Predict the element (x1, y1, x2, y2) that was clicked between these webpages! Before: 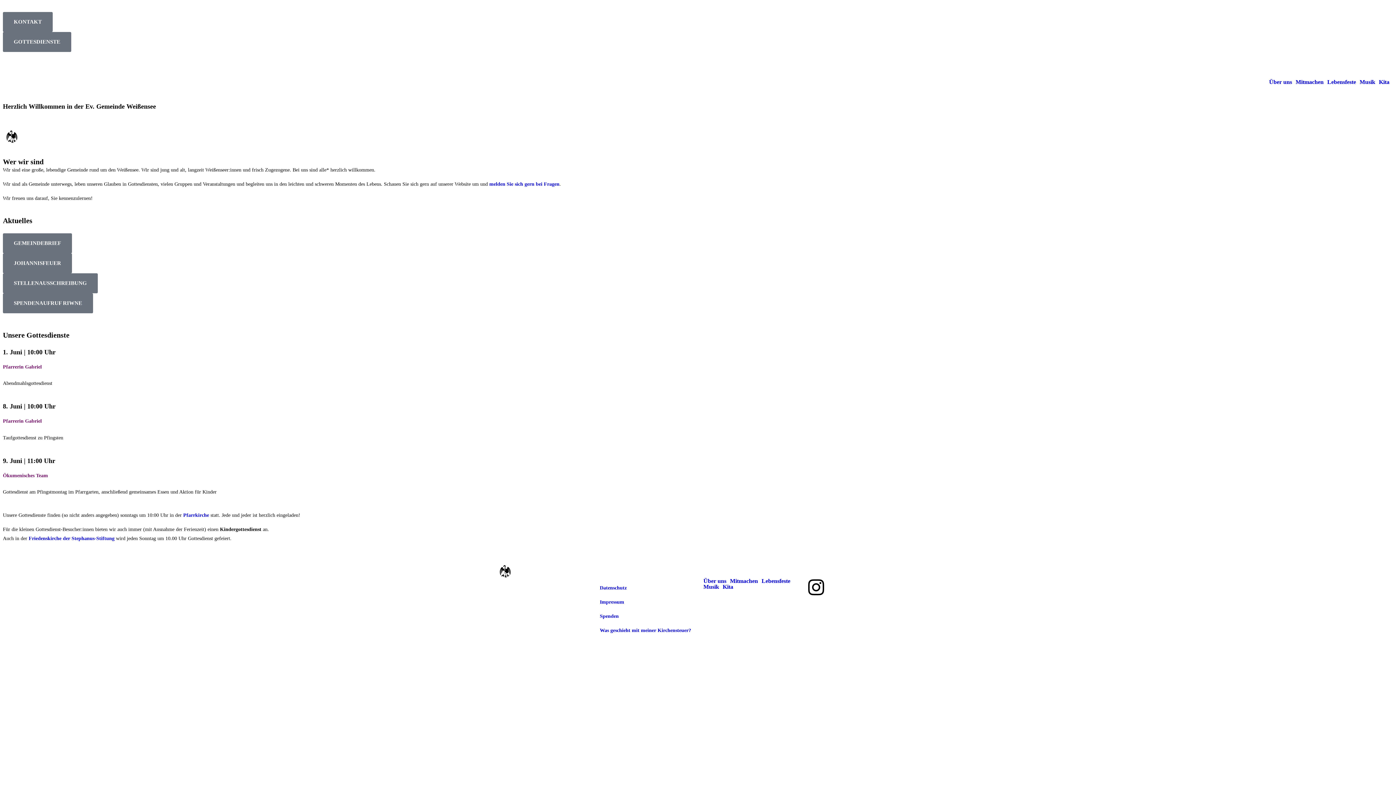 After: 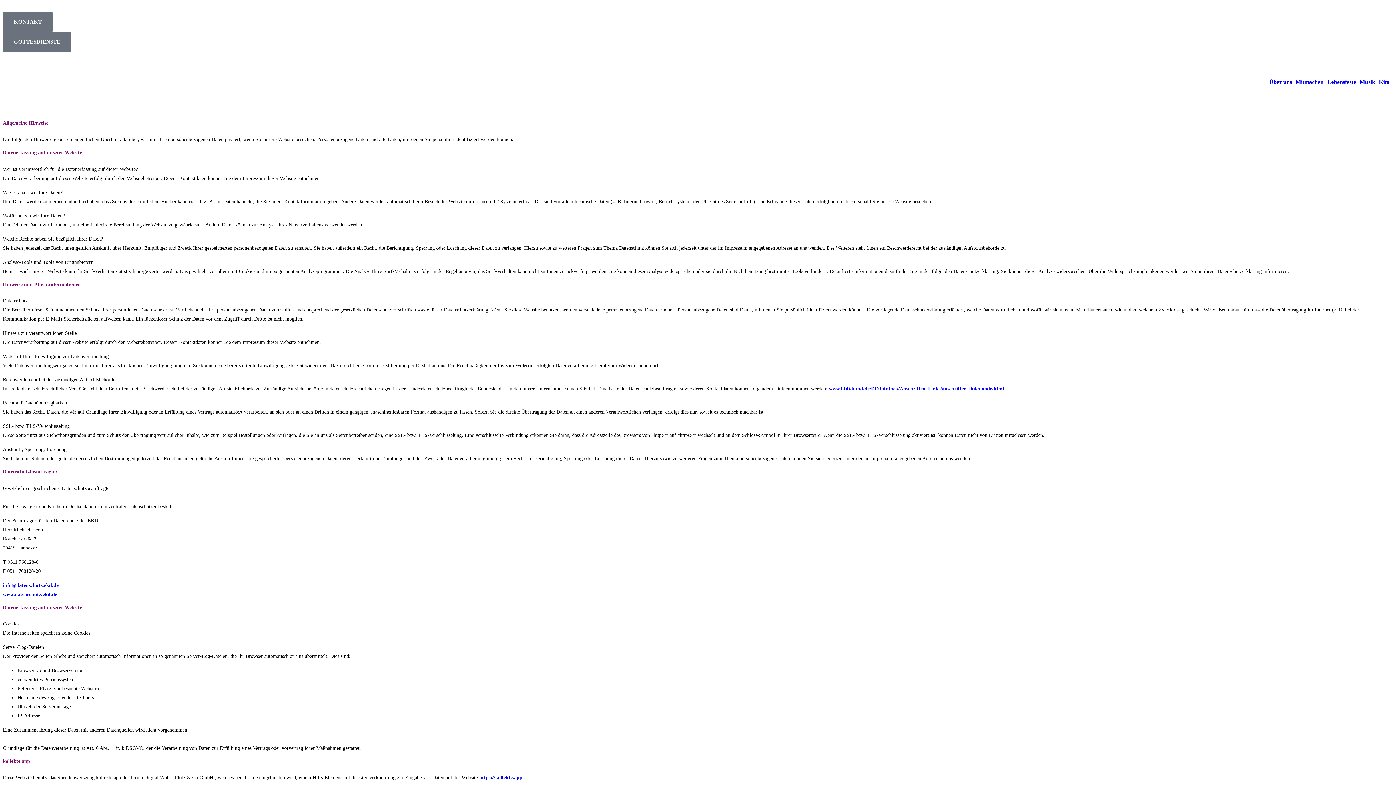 Action: bbox: (600, 585, 626, 590) label: Datenschutz